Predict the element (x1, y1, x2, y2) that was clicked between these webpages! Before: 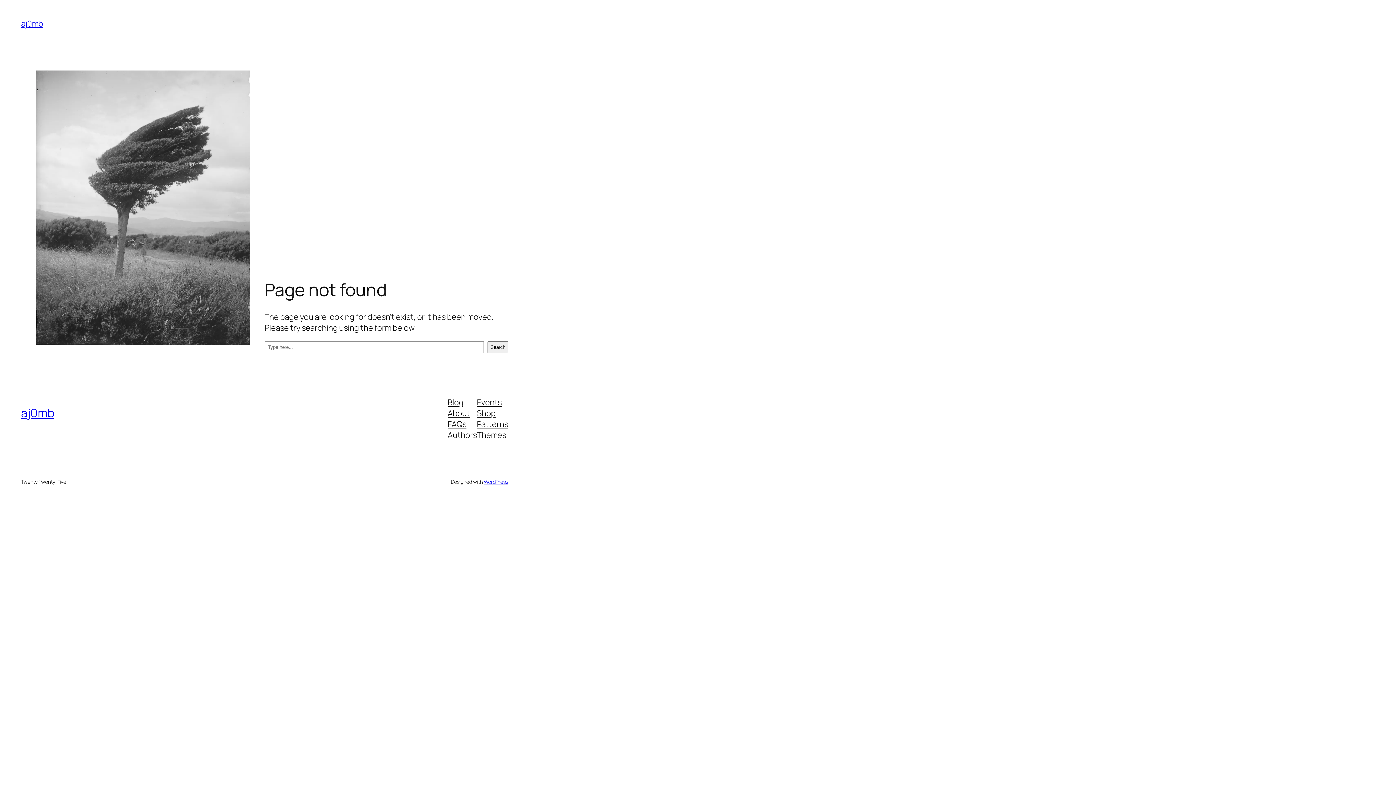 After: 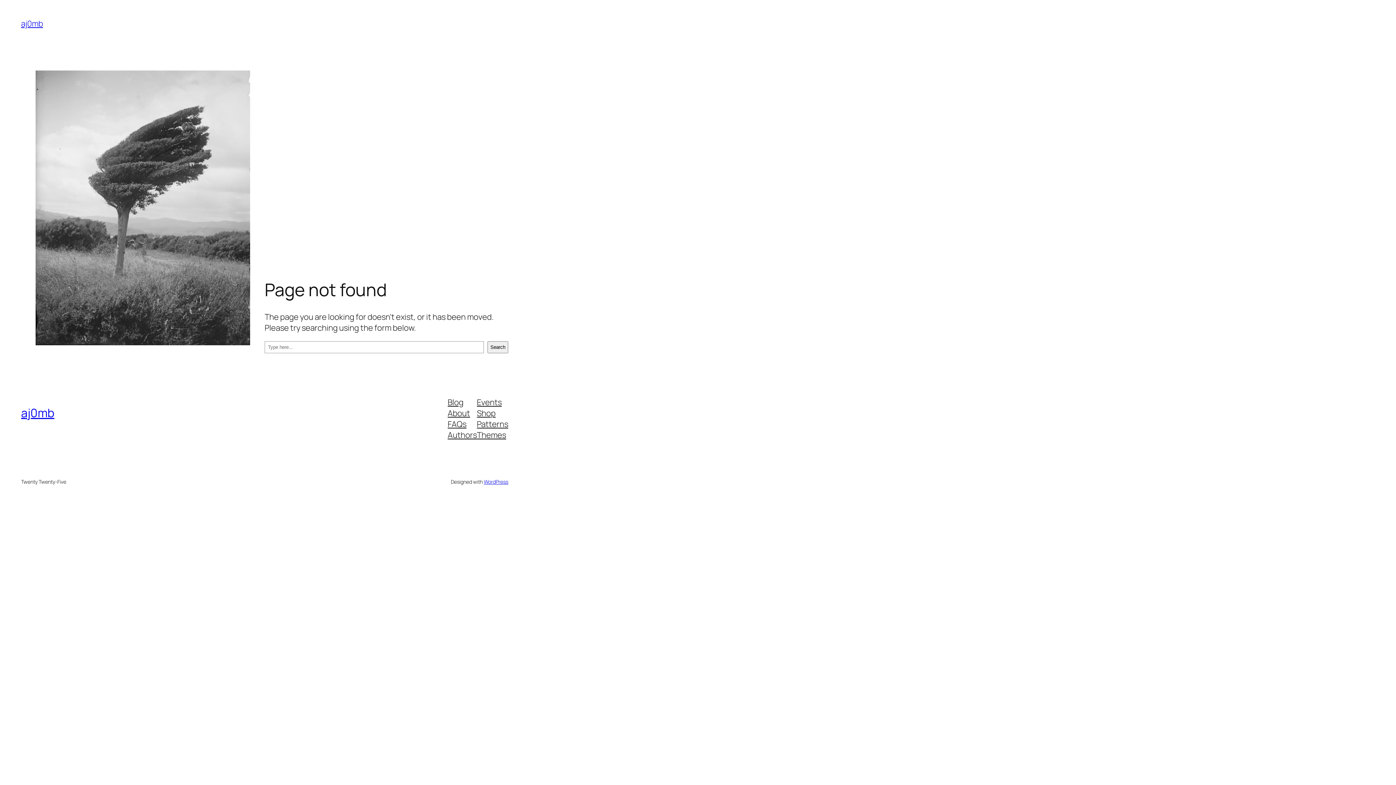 Action: bbox: (477, 396, 501, 407) label: Events